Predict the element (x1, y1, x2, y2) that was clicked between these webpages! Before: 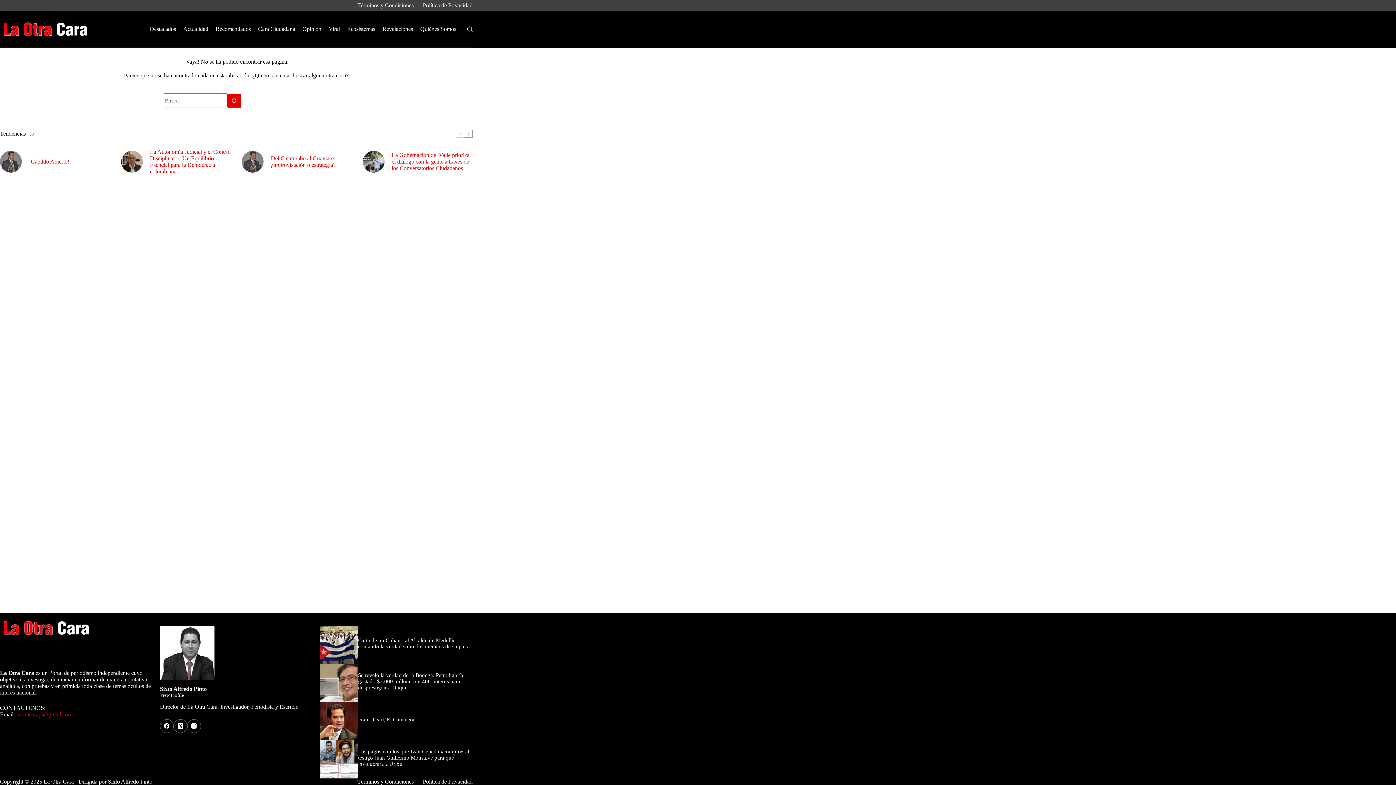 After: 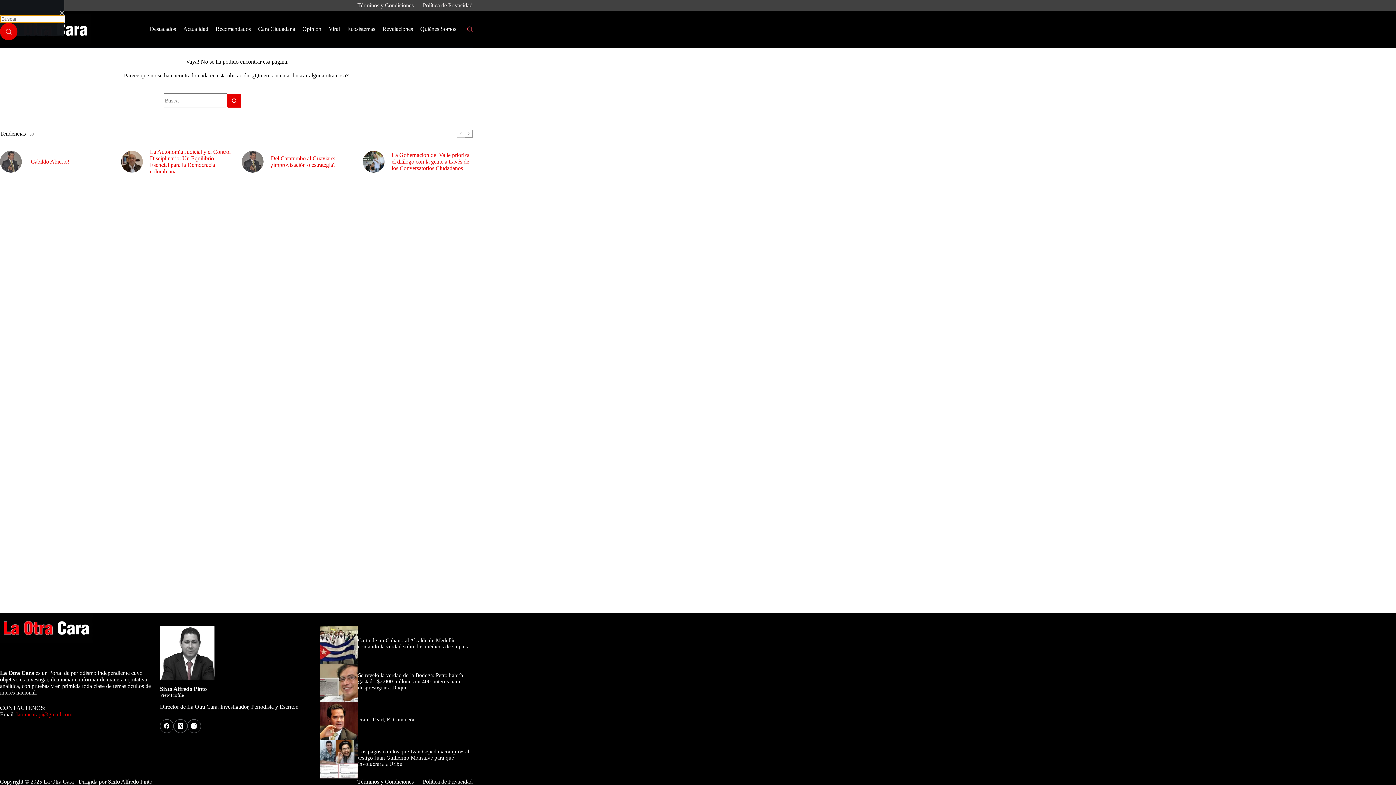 Action: bbox: (467, 26, 472, 31) label: Buscar